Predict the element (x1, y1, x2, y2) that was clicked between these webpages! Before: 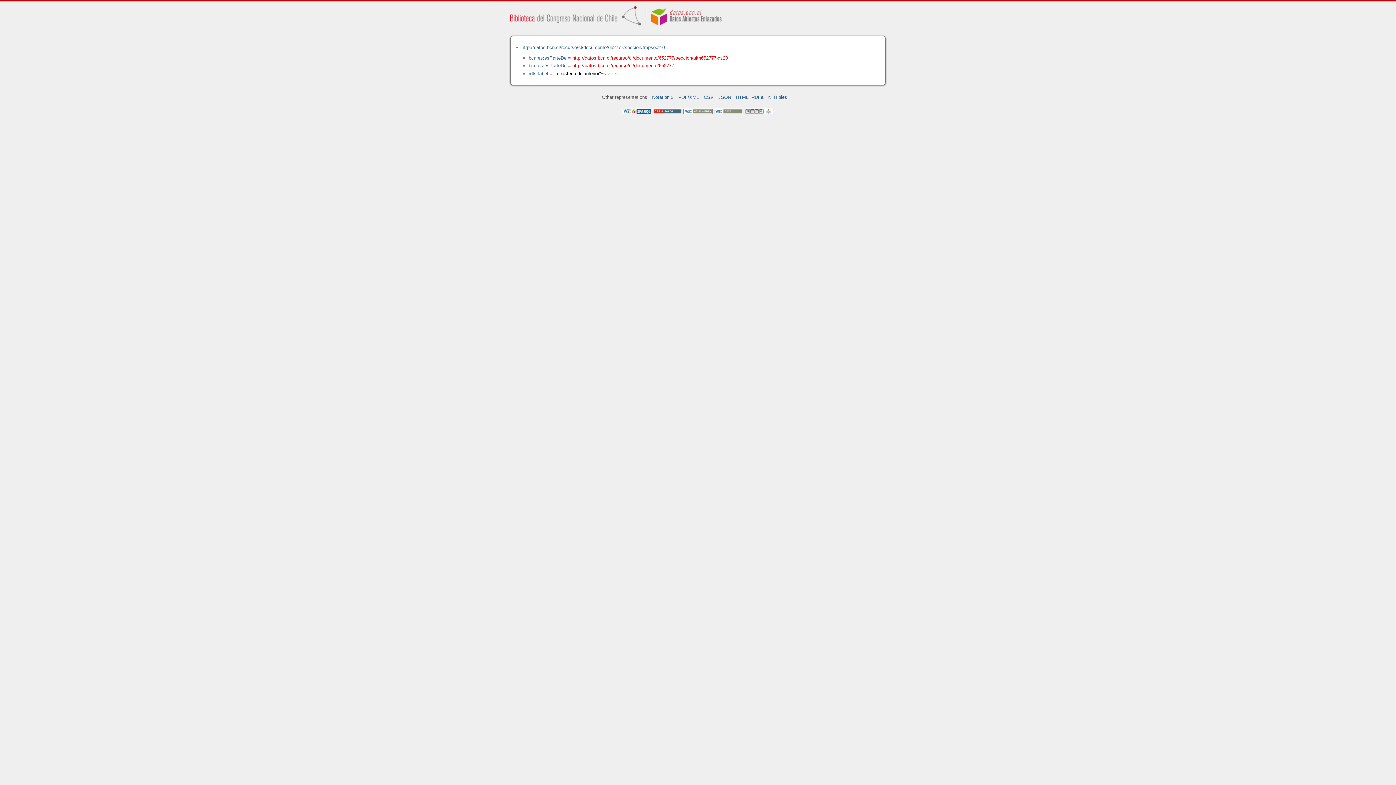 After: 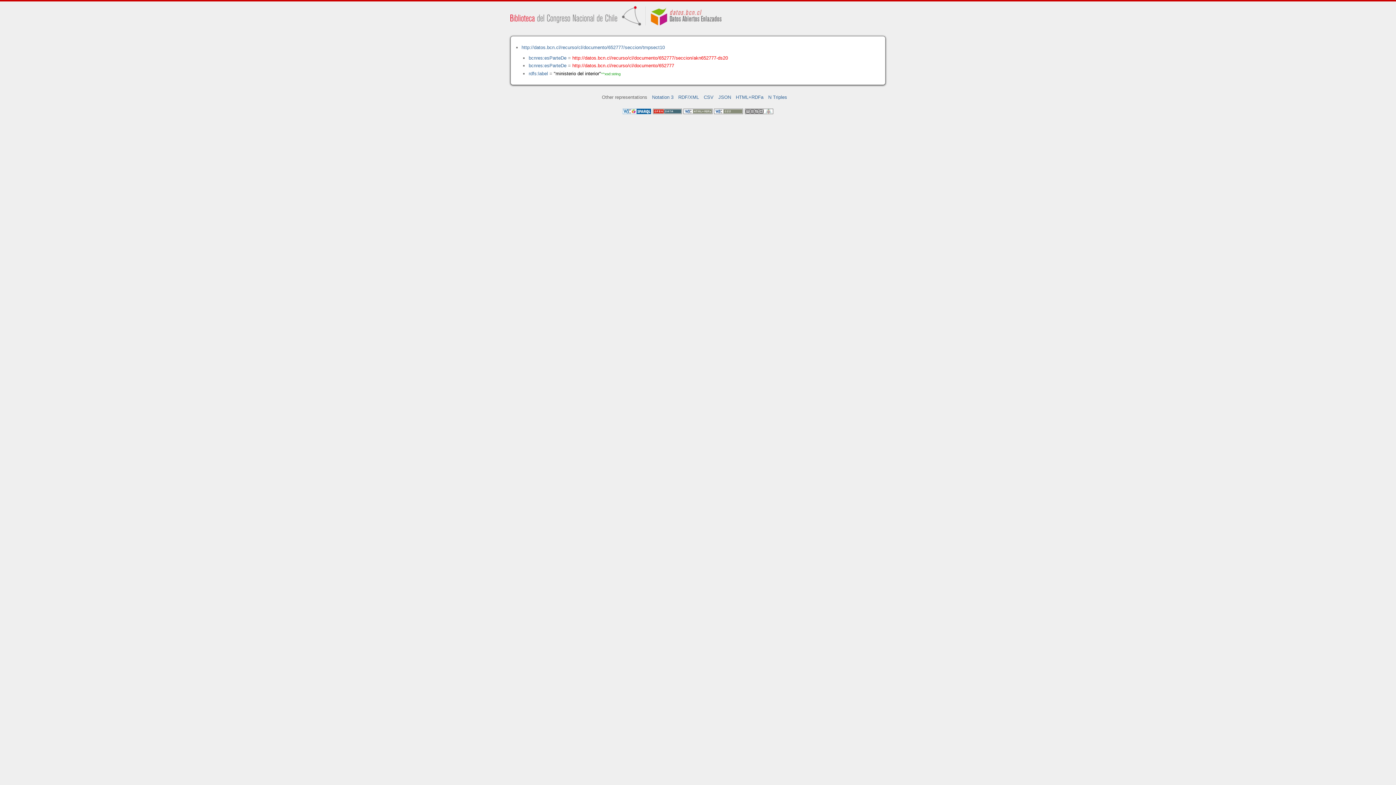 Action: bbox: (521, 44, 665, 50) label: http://datos.bcn.cl/recurso/cl/documento/652777/seccion/tmpsect10